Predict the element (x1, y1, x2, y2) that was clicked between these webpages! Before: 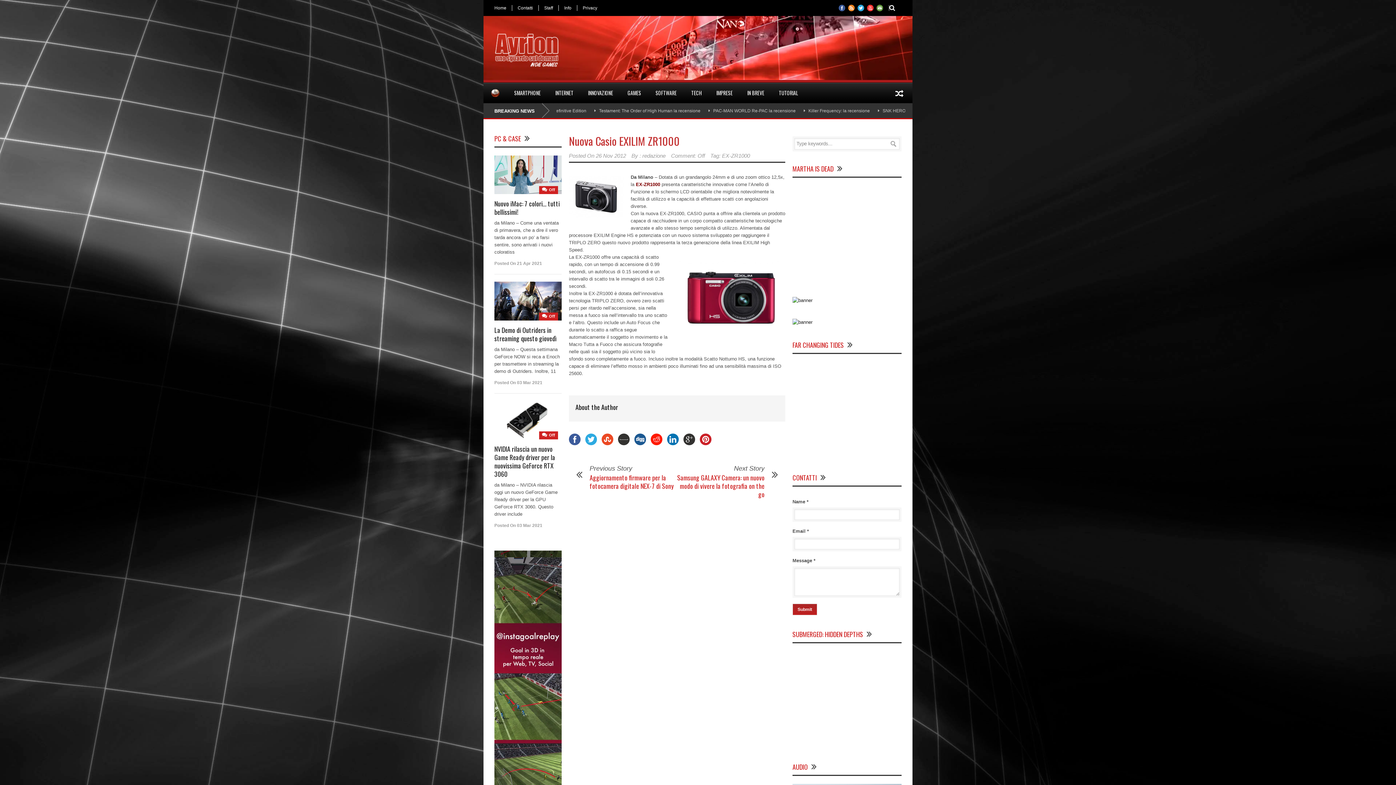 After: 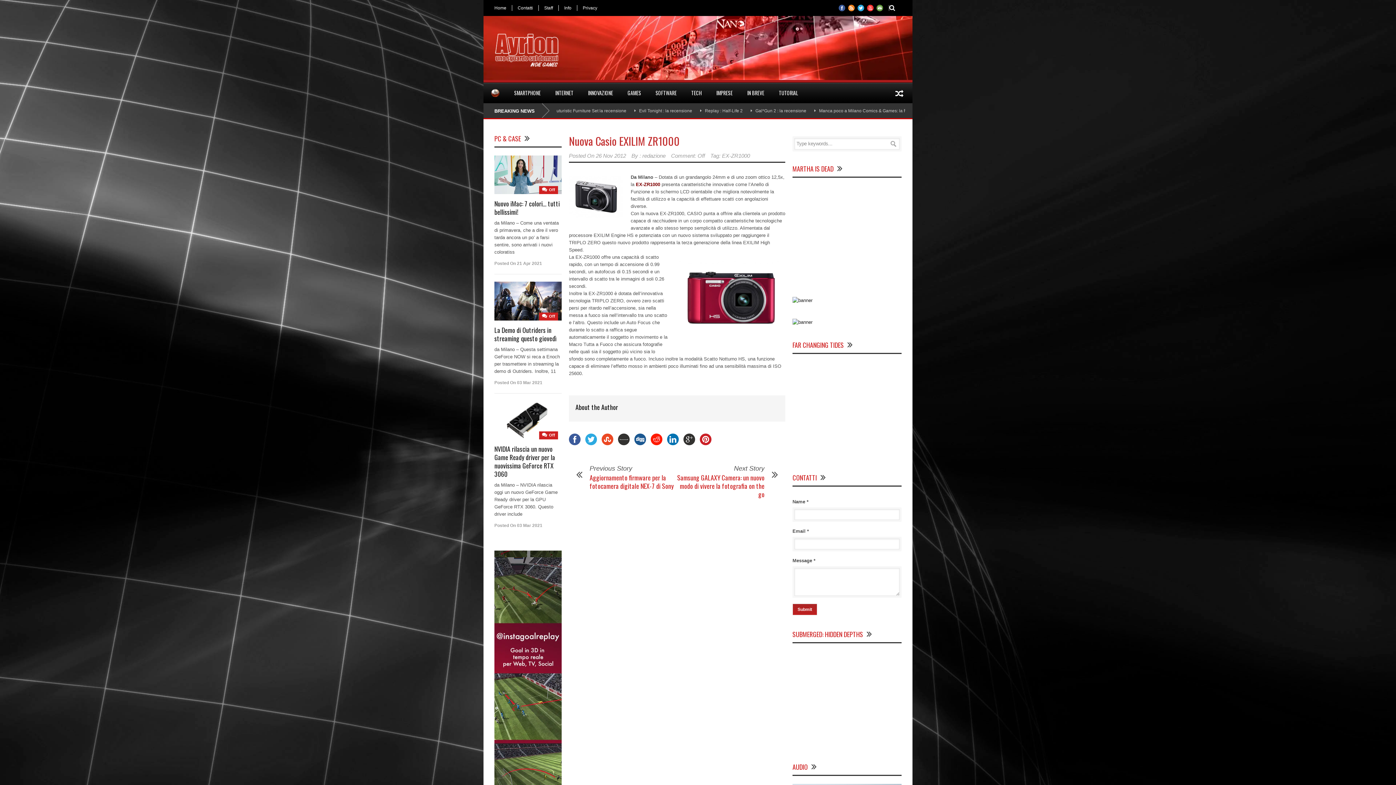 Action: bbox: (667, 433, 678, 445)